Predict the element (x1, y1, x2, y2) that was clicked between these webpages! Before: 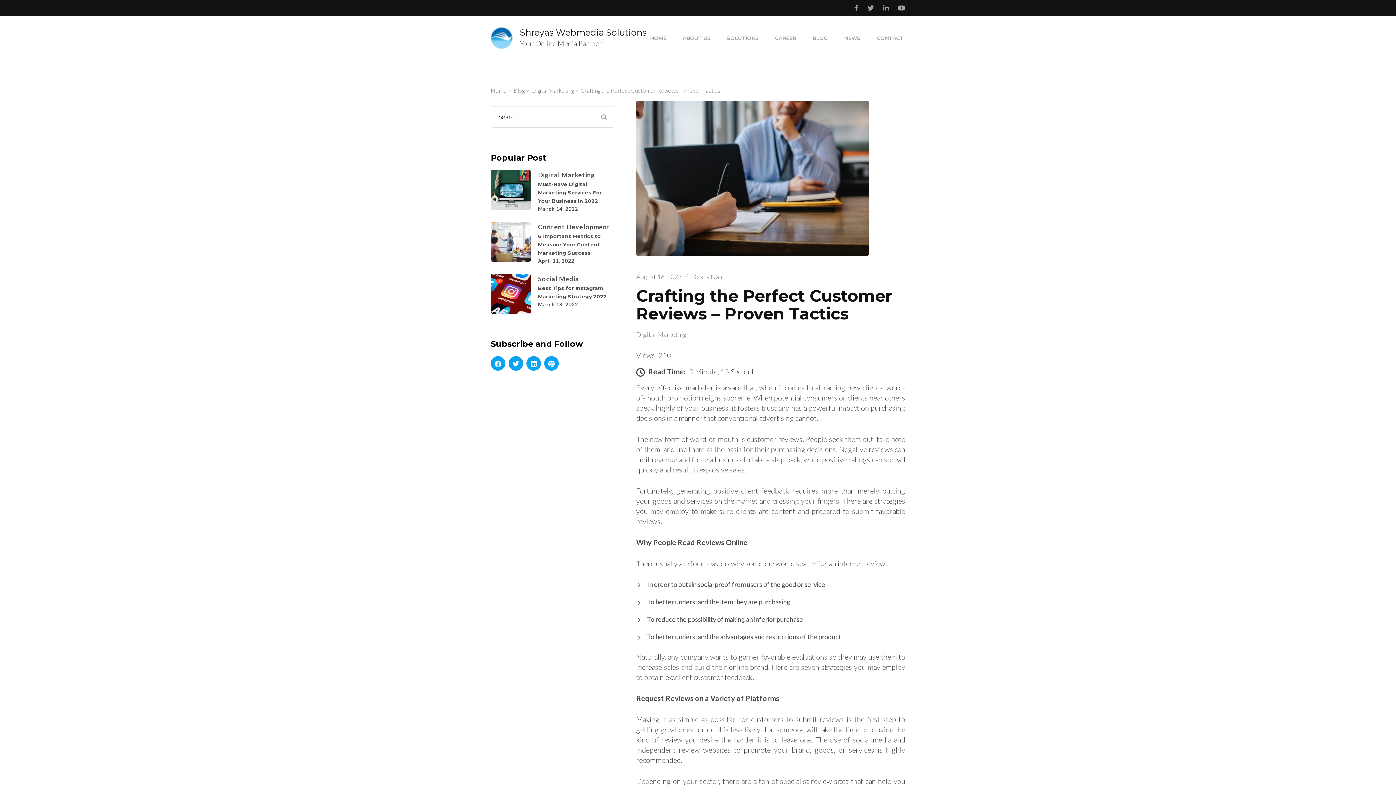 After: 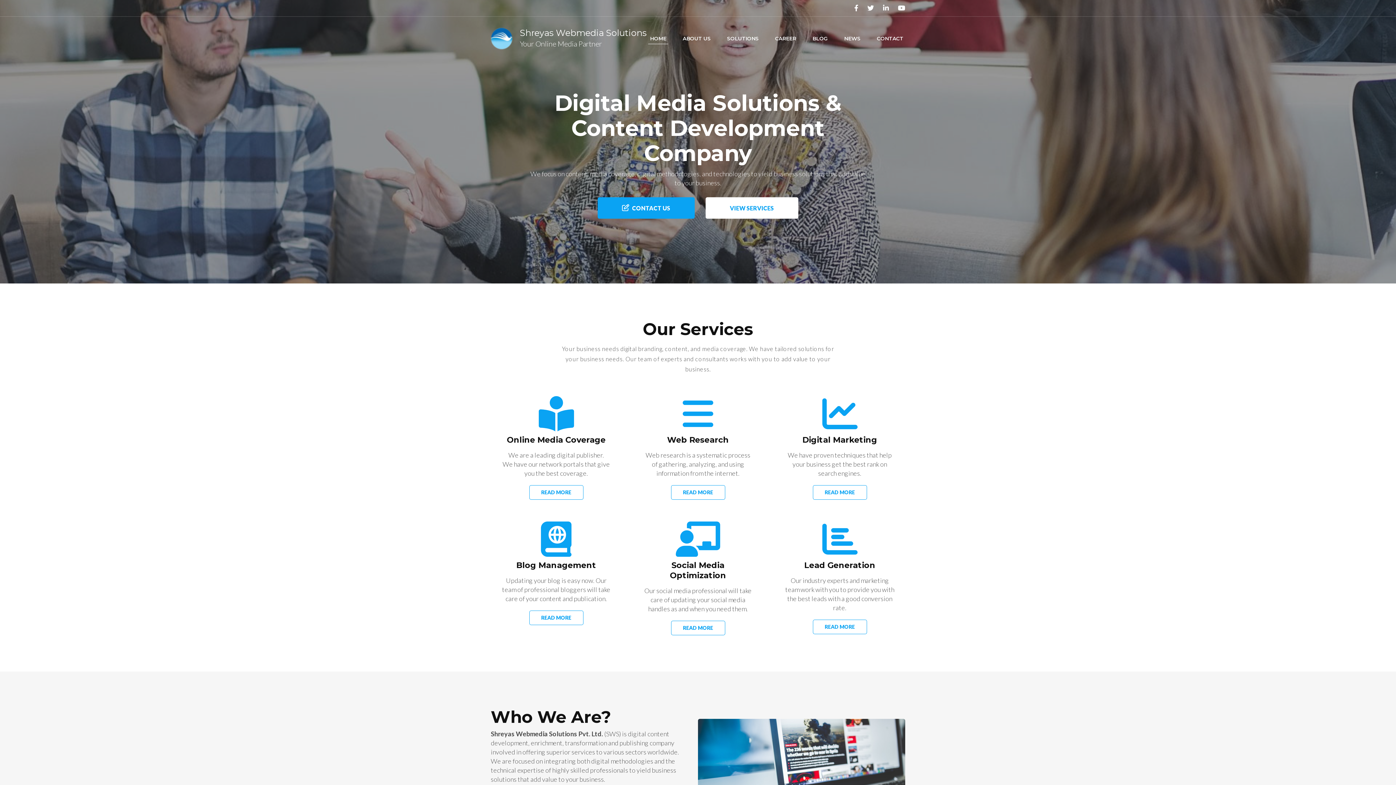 Action: bbox: (490, 27, 512, 49)